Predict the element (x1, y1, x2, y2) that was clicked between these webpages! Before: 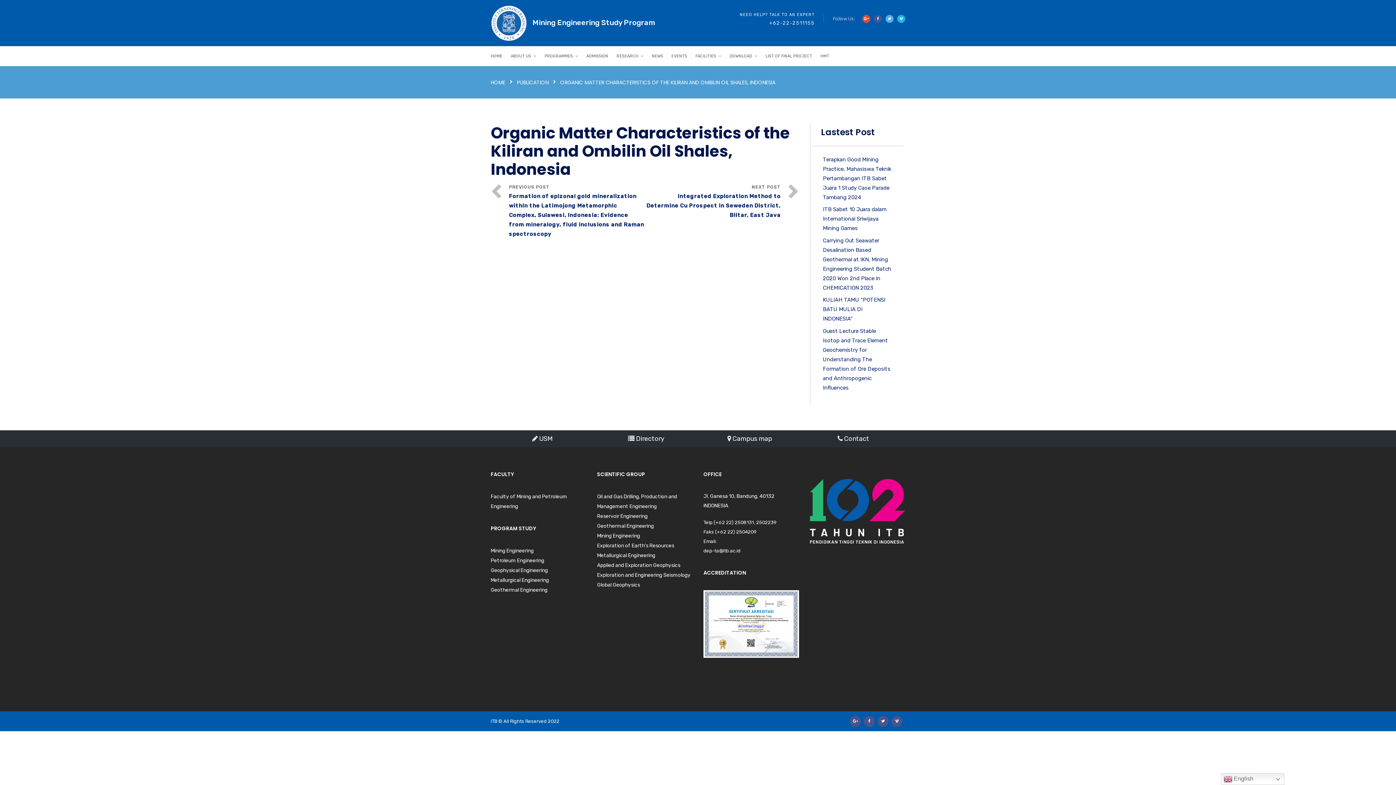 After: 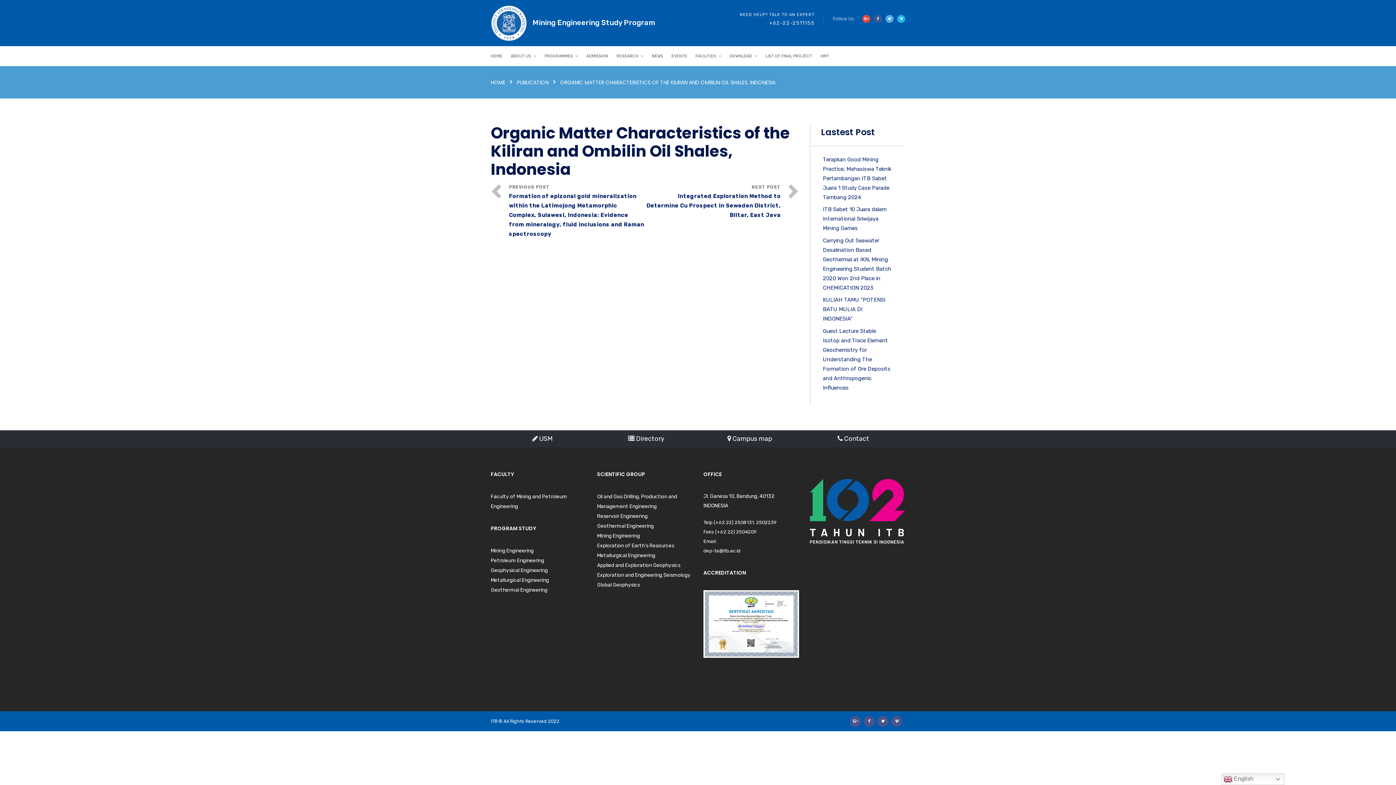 Action: bbox: (837, 434, 869, 442) label:  Contact